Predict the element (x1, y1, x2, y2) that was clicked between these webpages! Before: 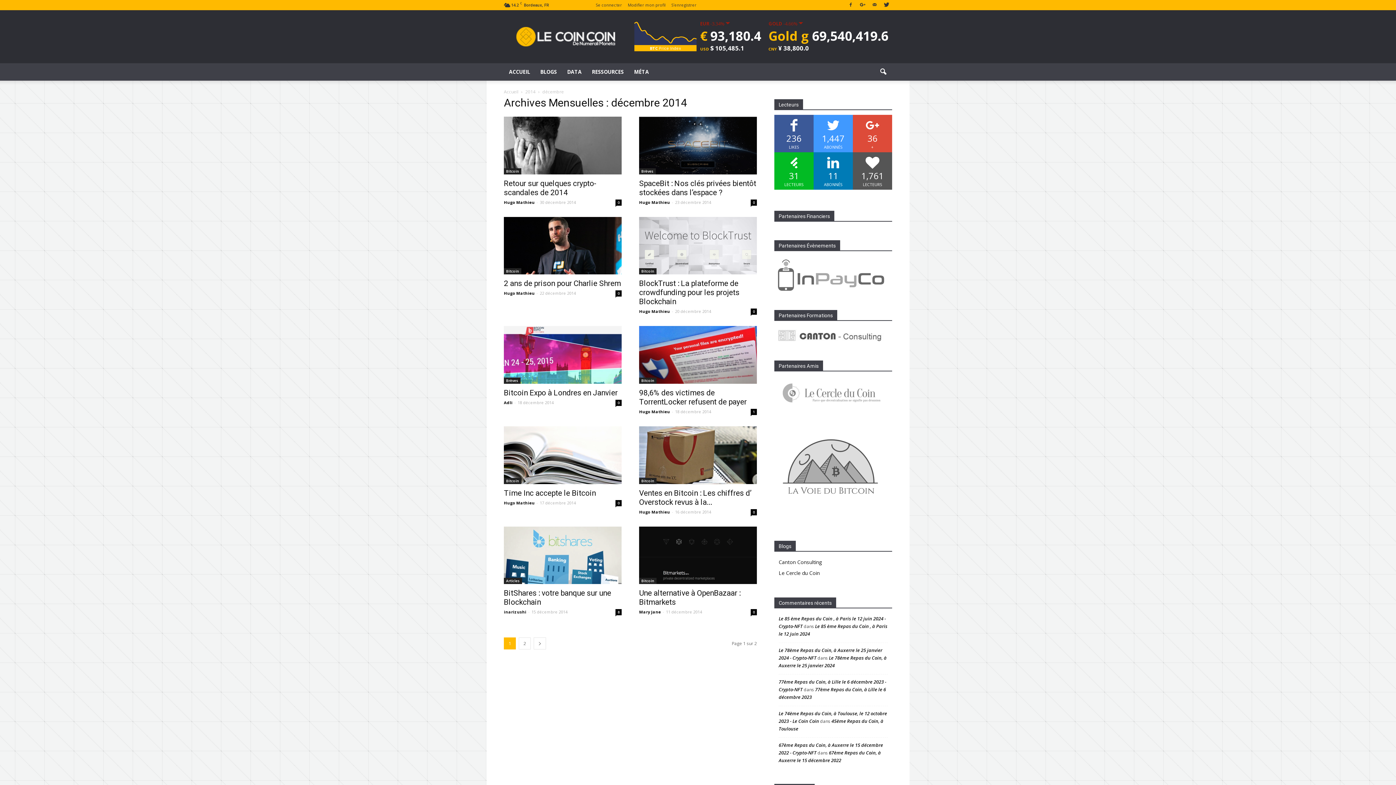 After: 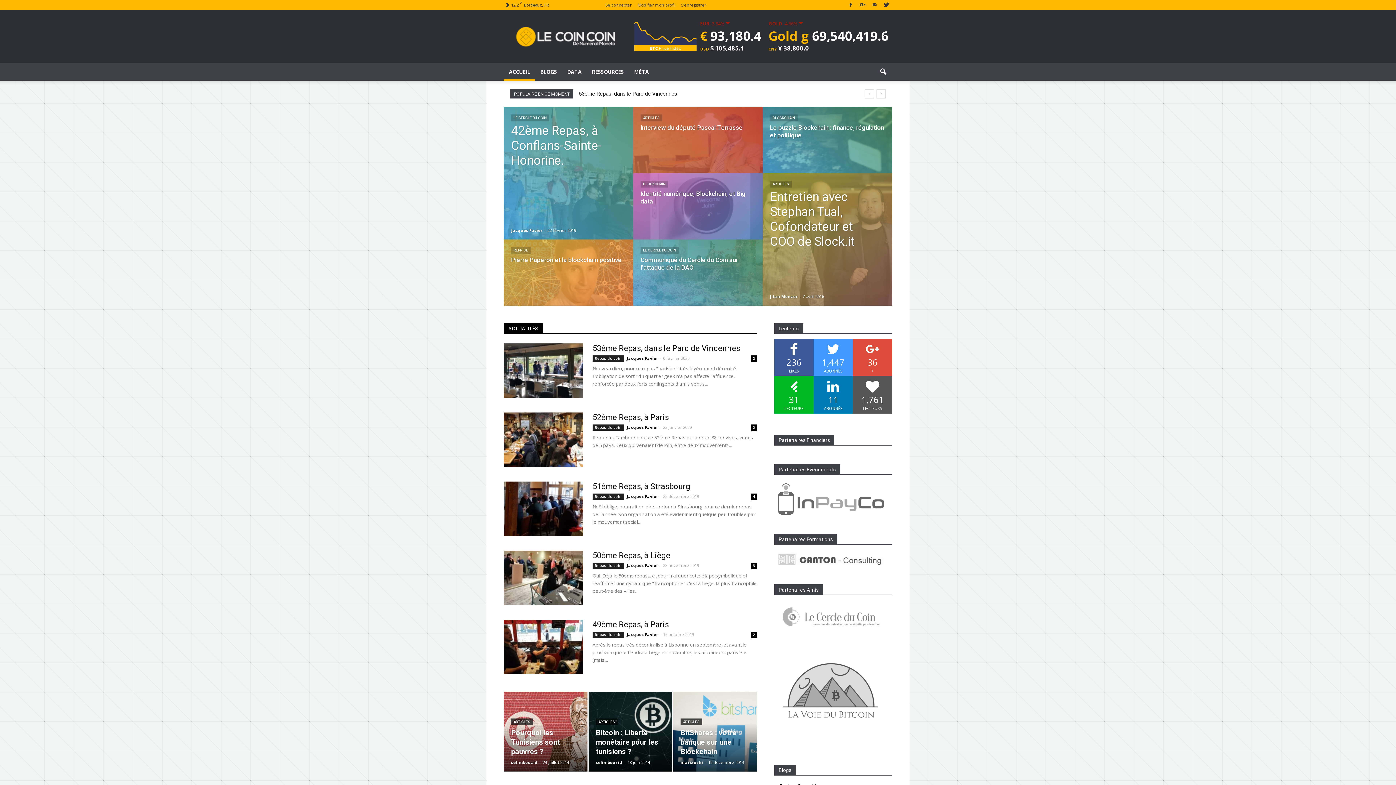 Action: label: ACCUEIL bbox: (504, 63, 535, 80)